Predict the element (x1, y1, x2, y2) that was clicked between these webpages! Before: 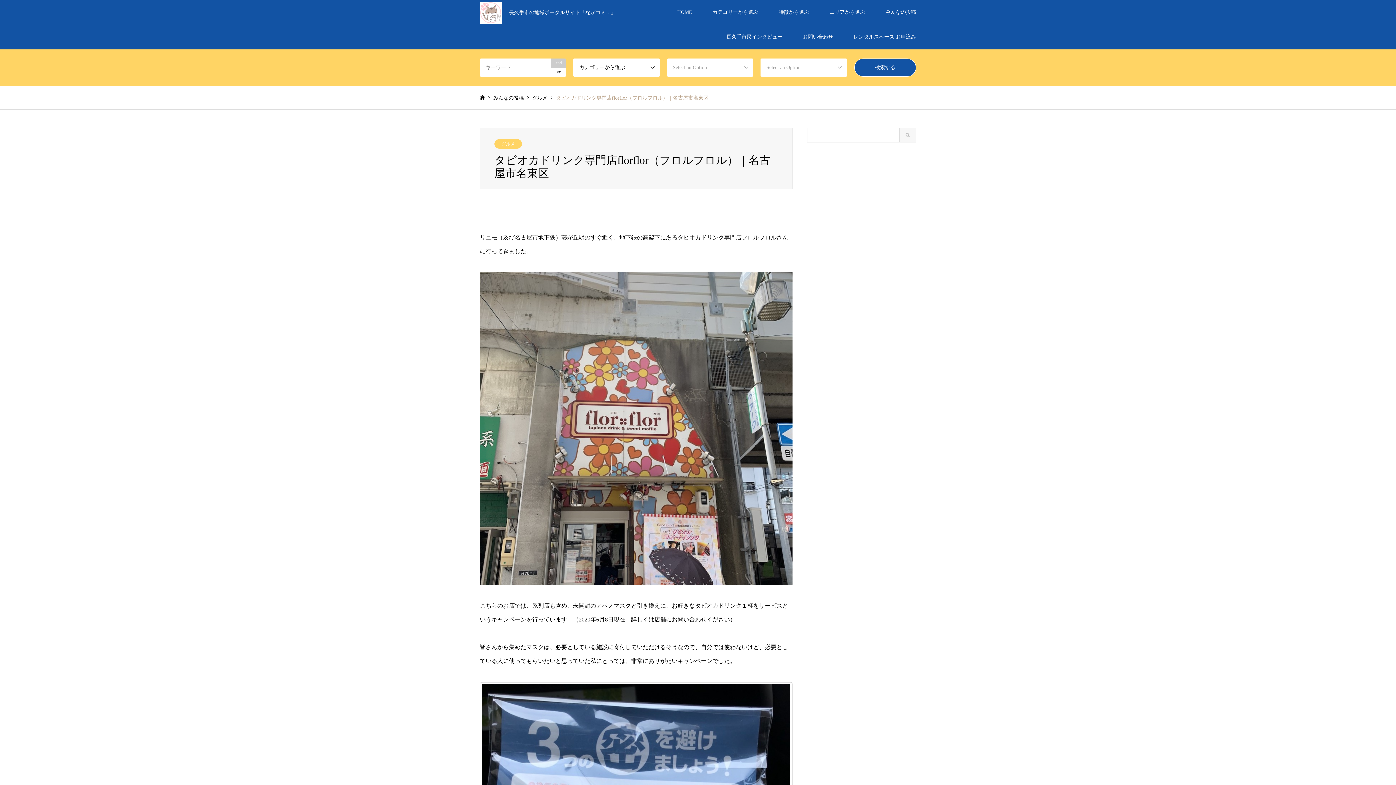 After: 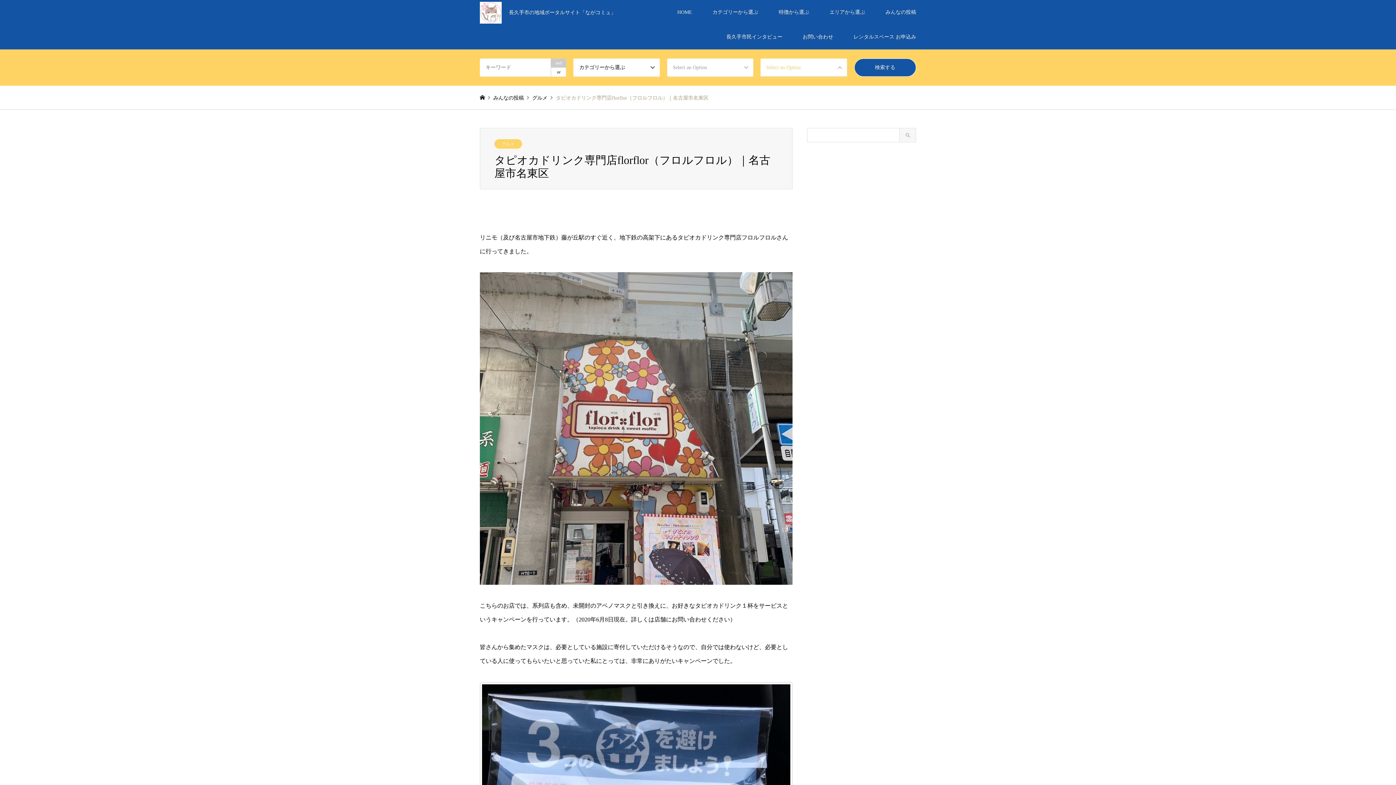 Action: bbox: (760, 58, 847, 76) label: Select an Option